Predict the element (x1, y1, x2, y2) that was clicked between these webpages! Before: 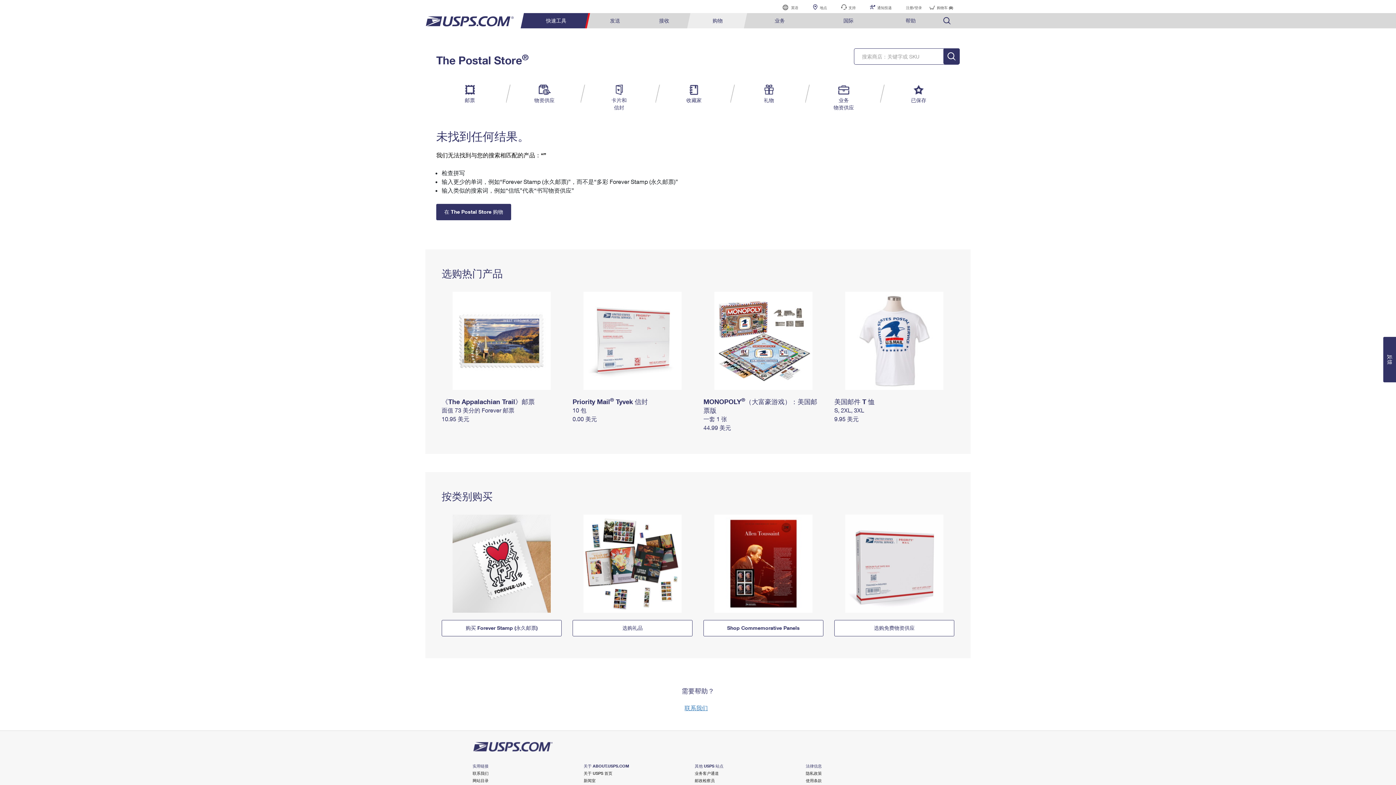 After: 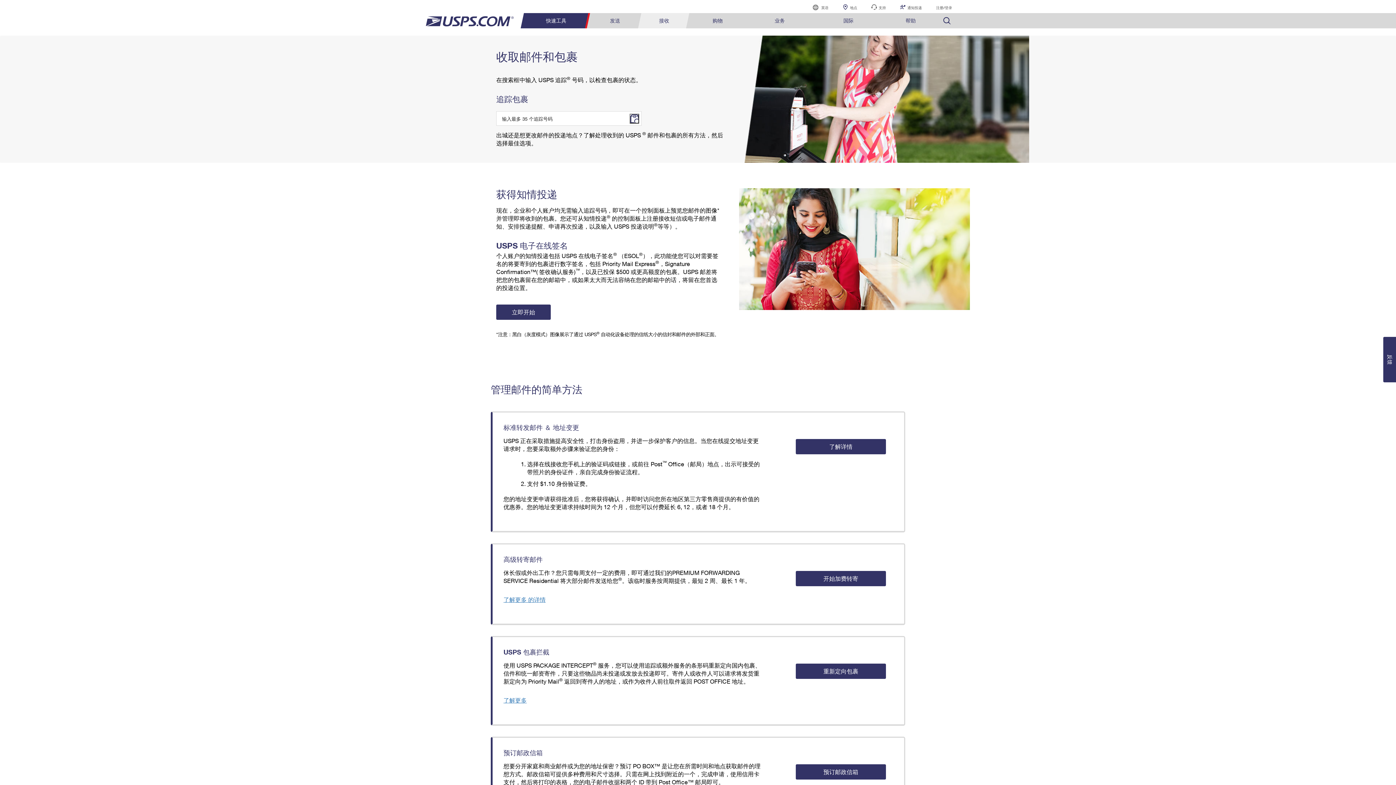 Action: bbox: (640, 13, 688, 28) label: 接收